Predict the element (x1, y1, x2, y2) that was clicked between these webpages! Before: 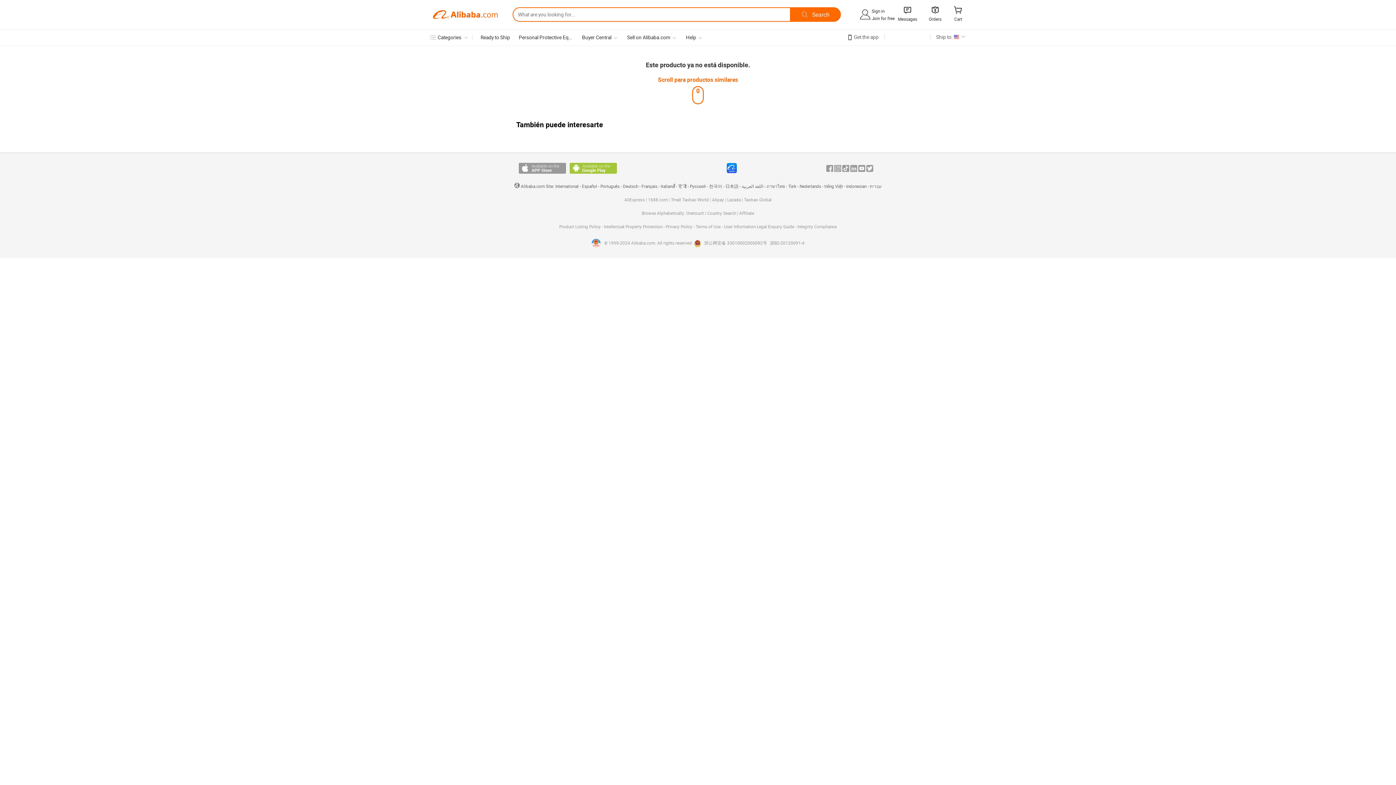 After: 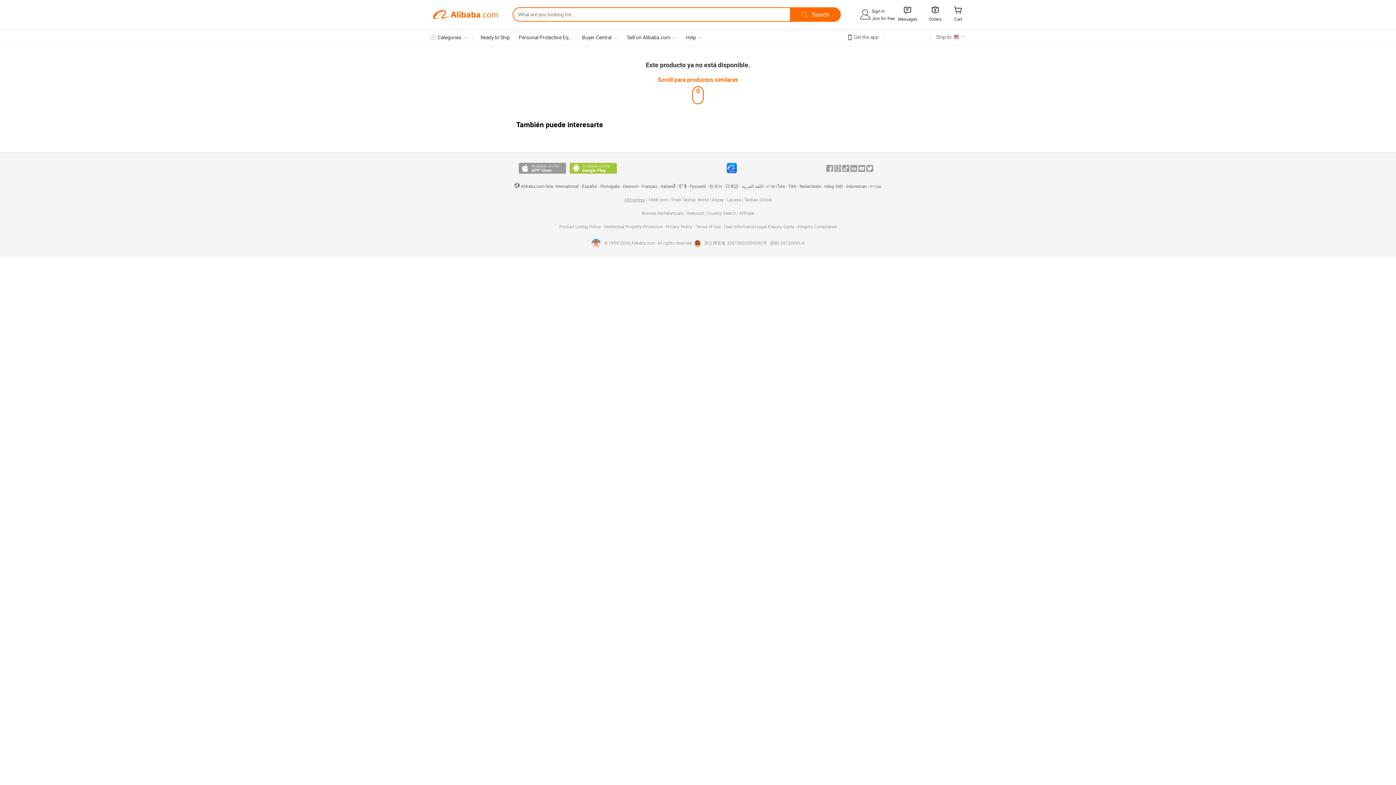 Action: bbox: (624, 197, 644, 202) label: AliExpress